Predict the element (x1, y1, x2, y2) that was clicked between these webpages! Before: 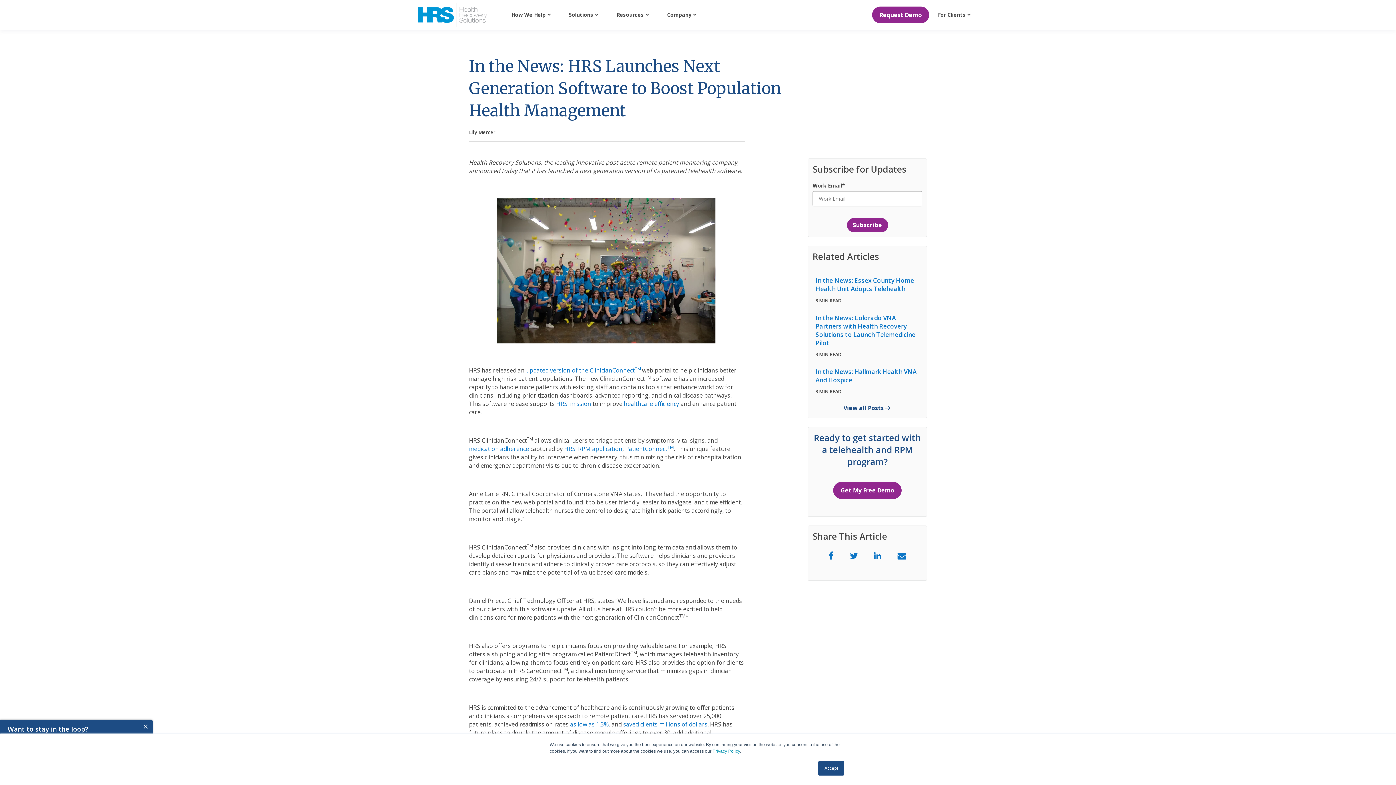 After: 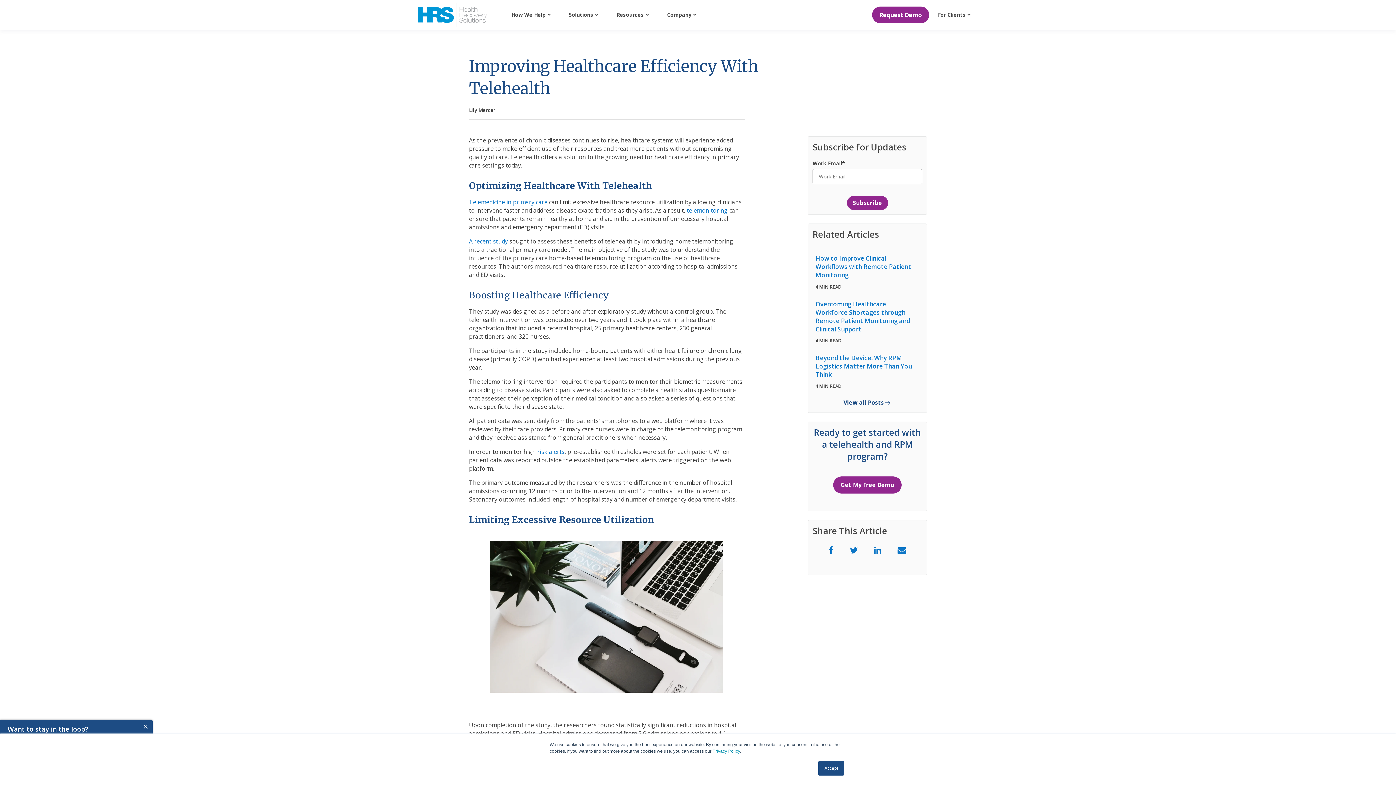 Action: label: healthcare efficiency bbox: (624, 399, 679, 407)